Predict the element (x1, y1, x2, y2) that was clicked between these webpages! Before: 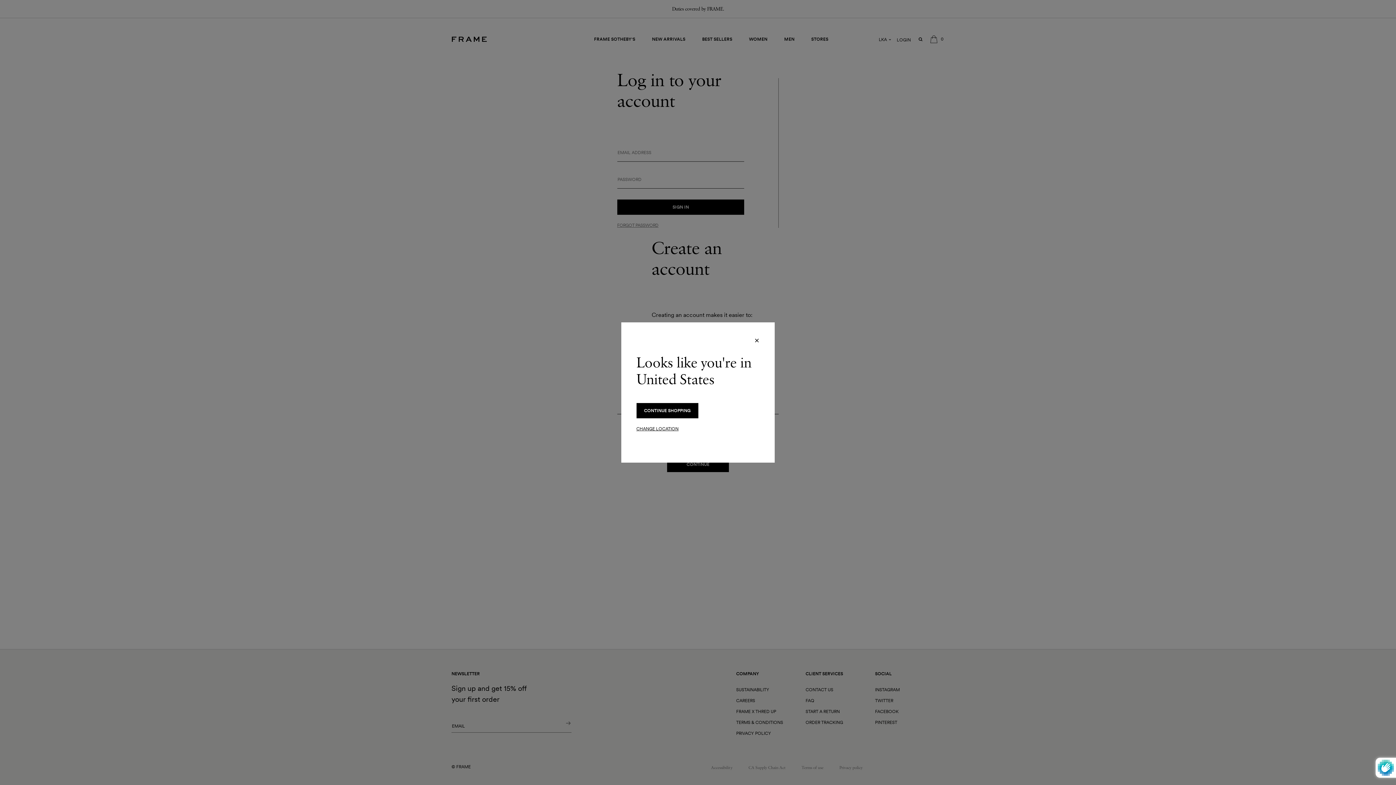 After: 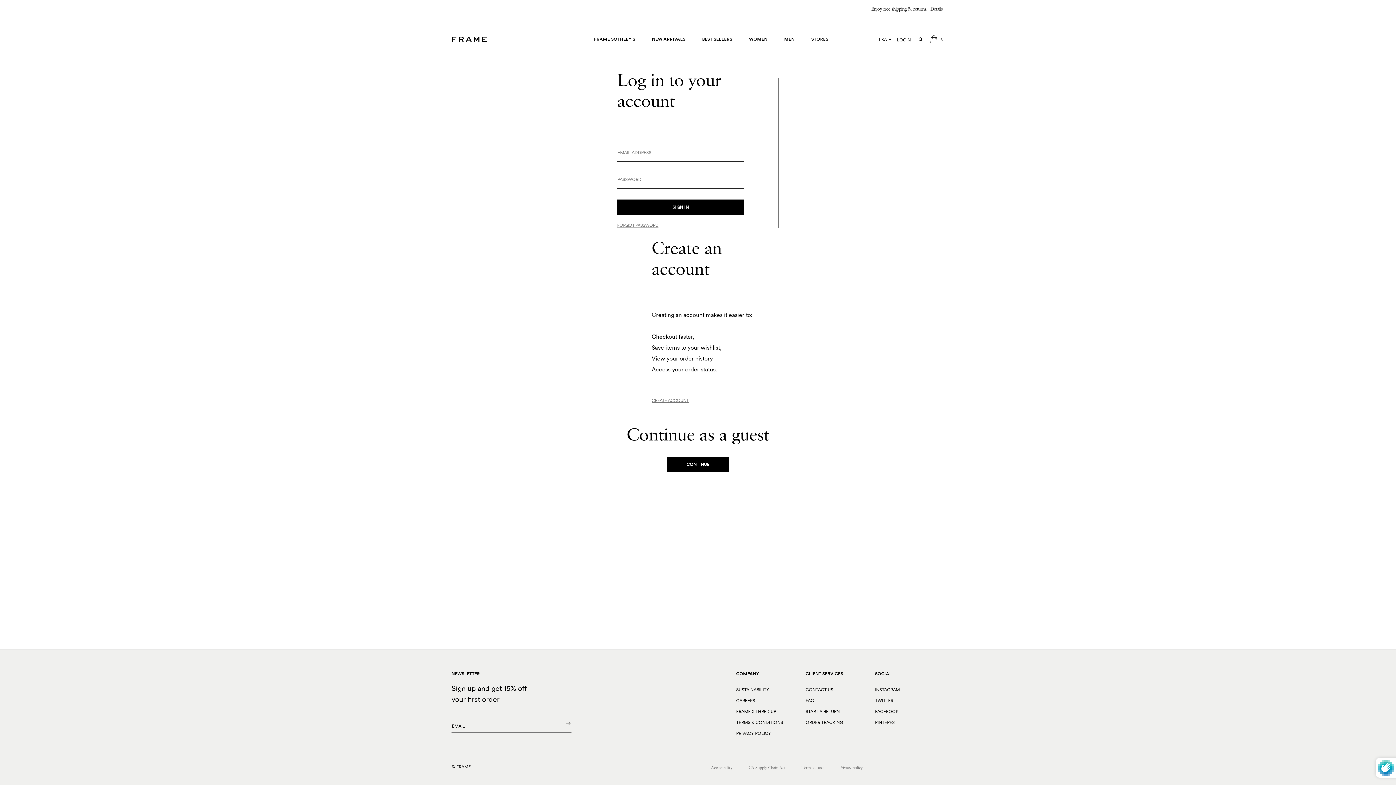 Action: bbox: (636, 403, 698, 418) label: CONTINUE SHOPPING